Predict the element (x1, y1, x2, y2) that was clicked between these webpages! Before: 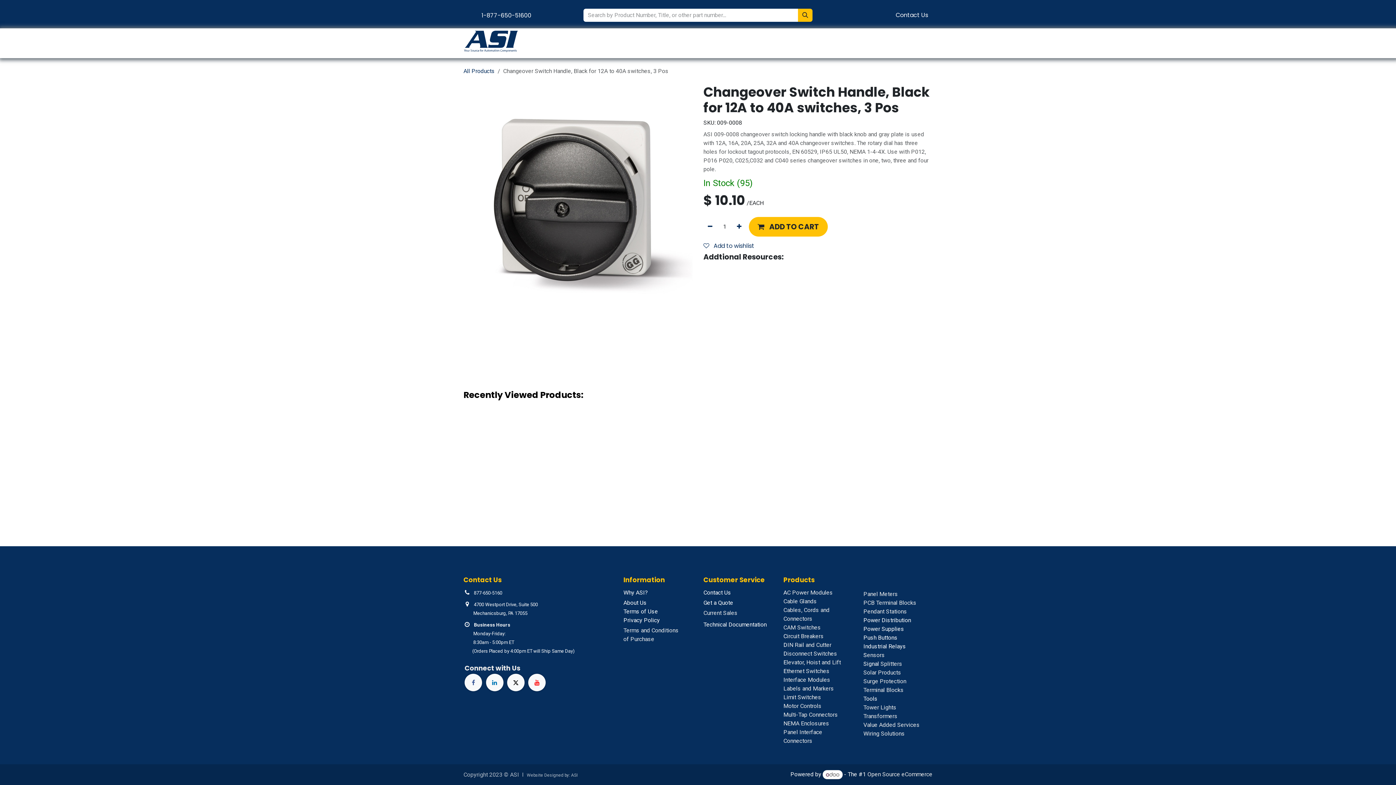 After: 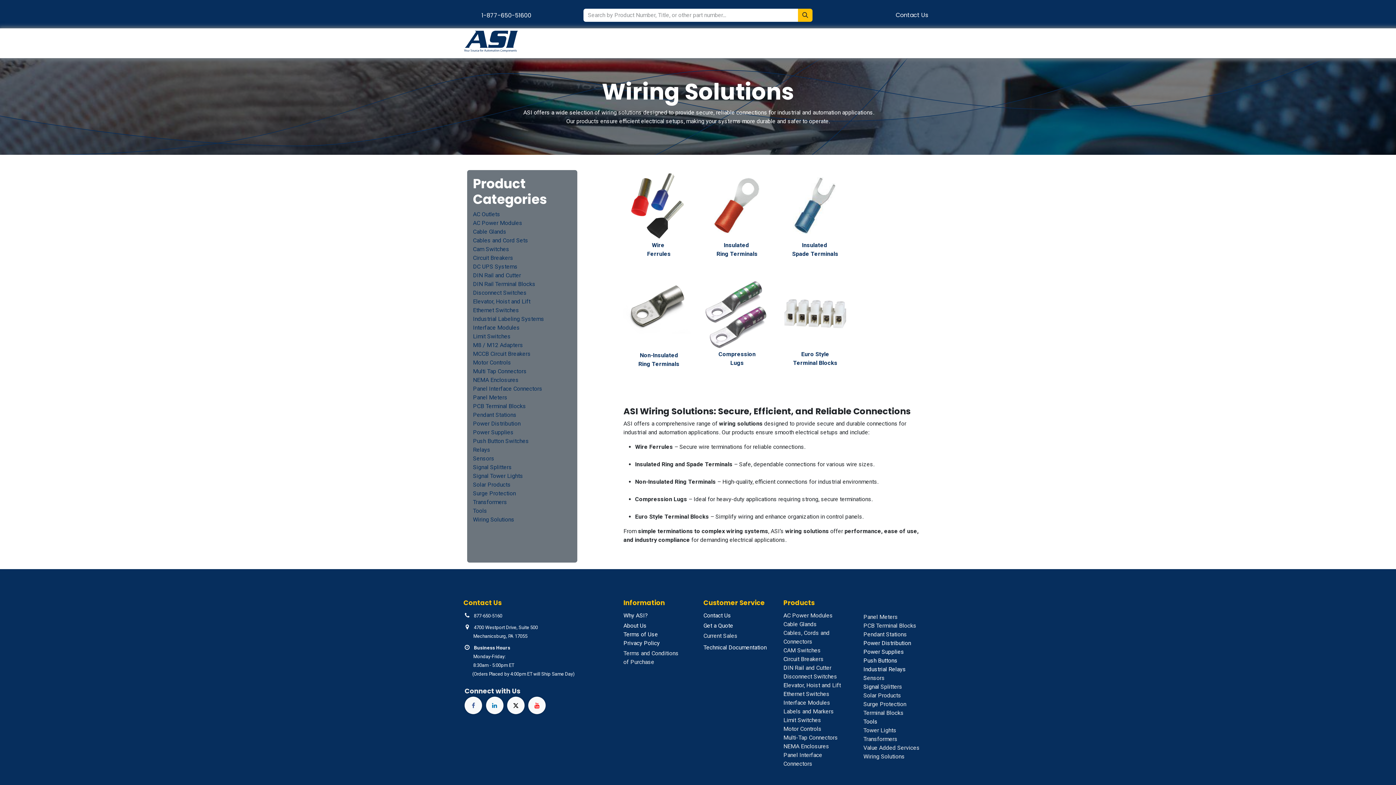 Action: label: Wiring Solutions bbox: (863, 730, 905, 737)